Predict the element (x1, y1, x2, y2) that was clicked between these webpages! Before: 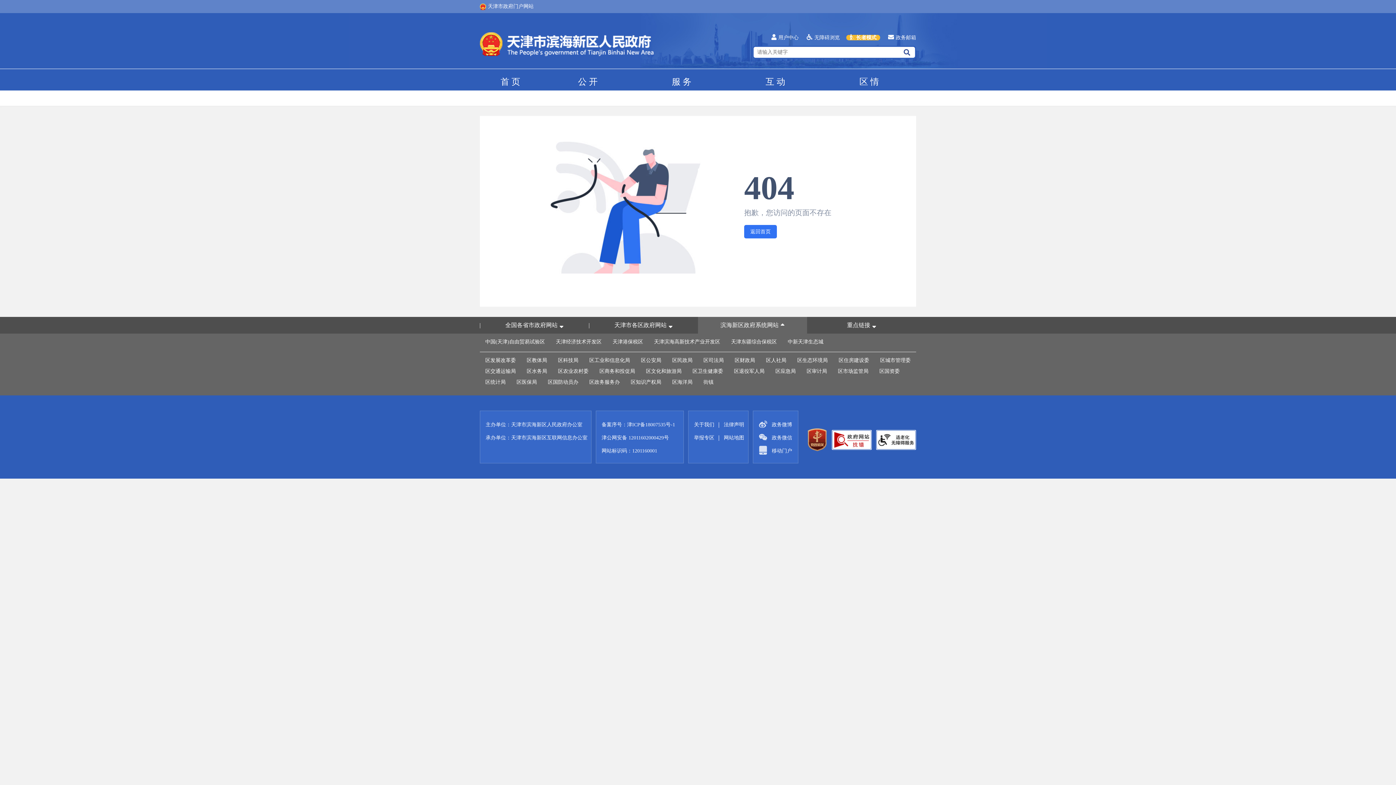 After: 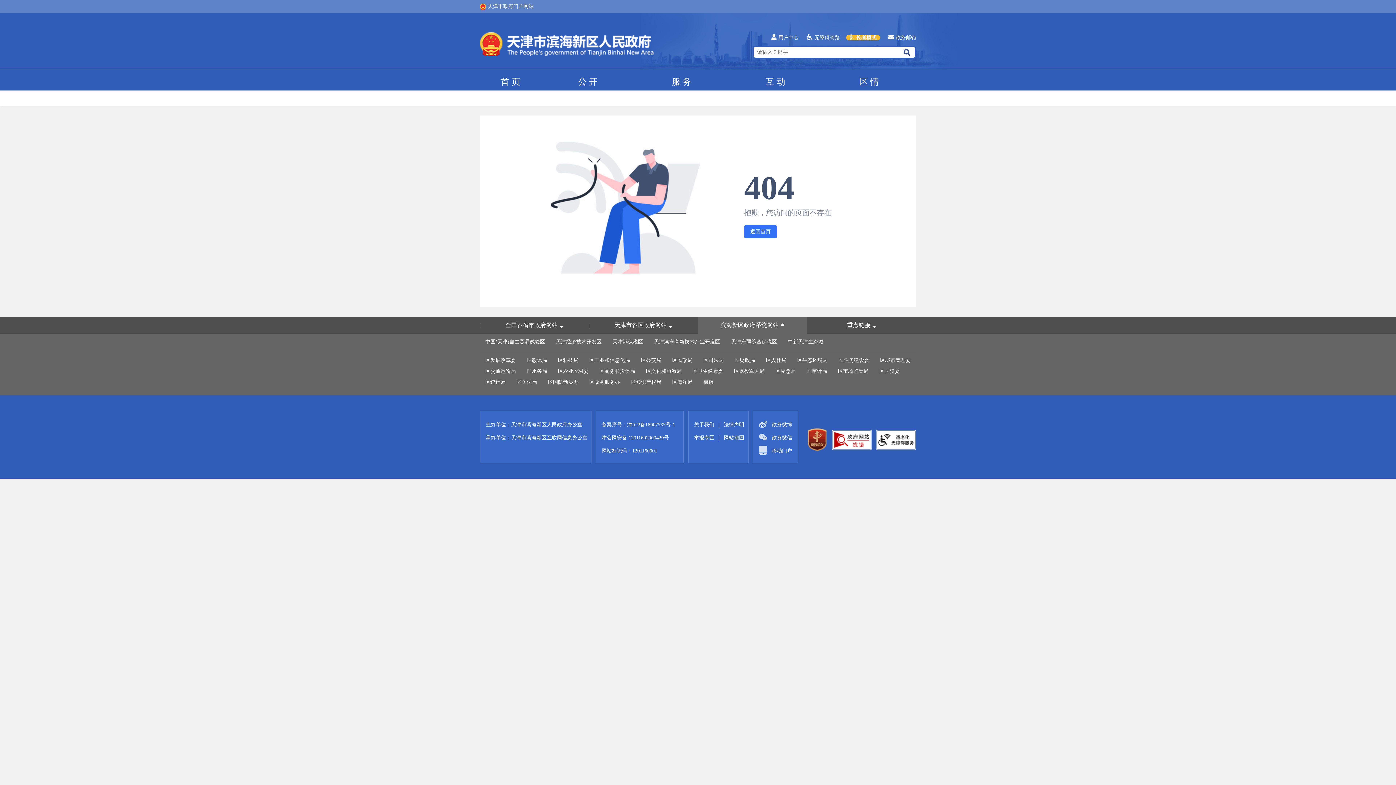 Action: label: 区水务局 bbox: (526, 366, 547, 376)